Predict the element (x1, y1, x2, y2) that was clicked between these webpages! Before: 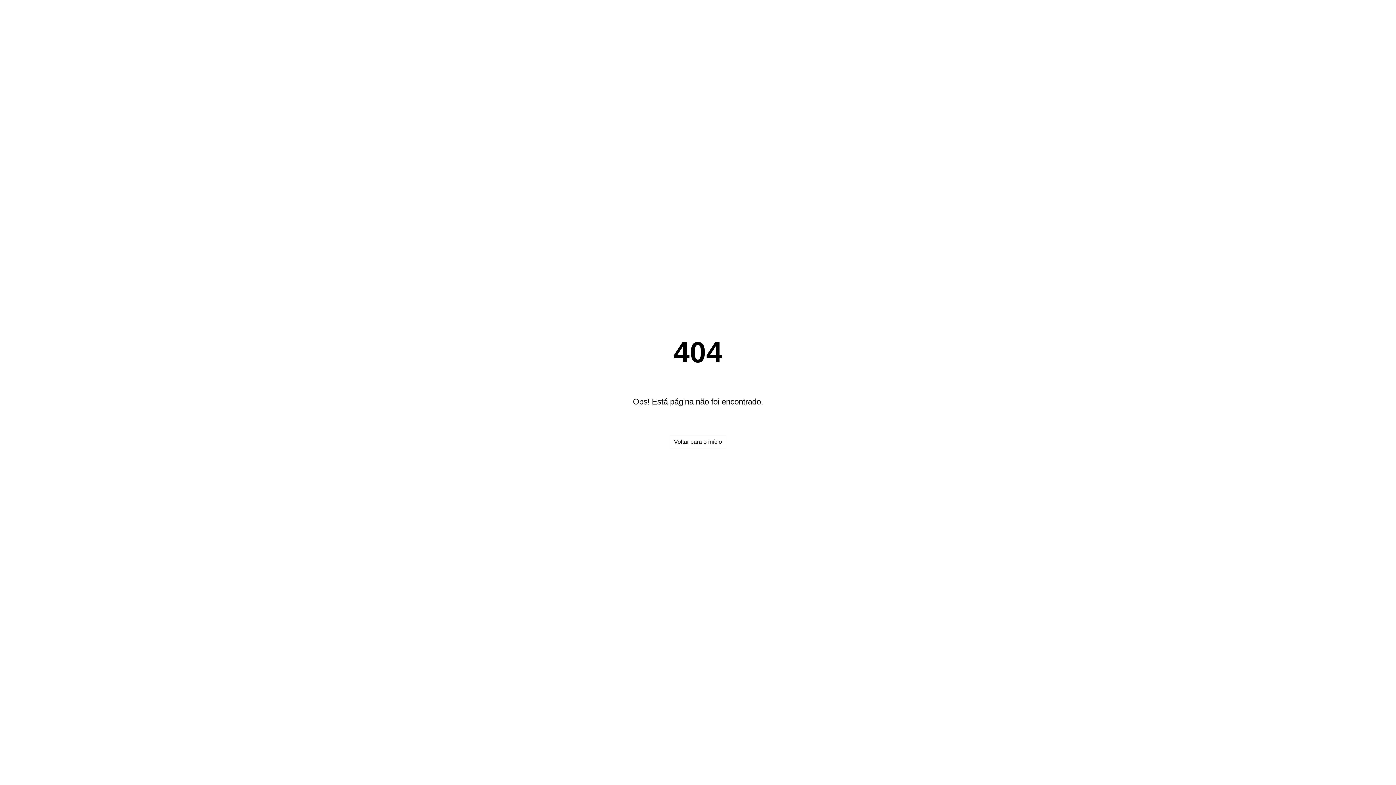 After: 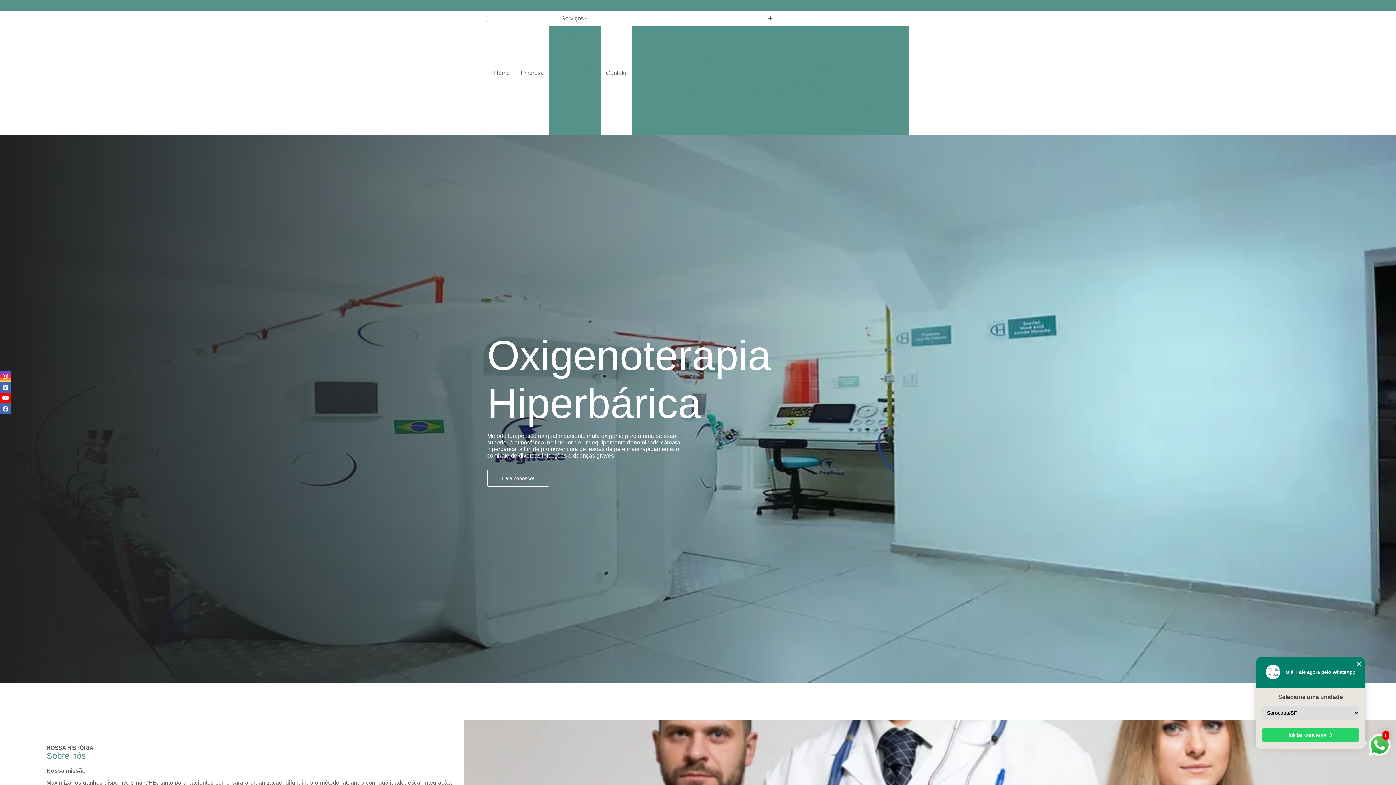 Action: bbox: (670, 434, 726, 449) label: Voltar para o início